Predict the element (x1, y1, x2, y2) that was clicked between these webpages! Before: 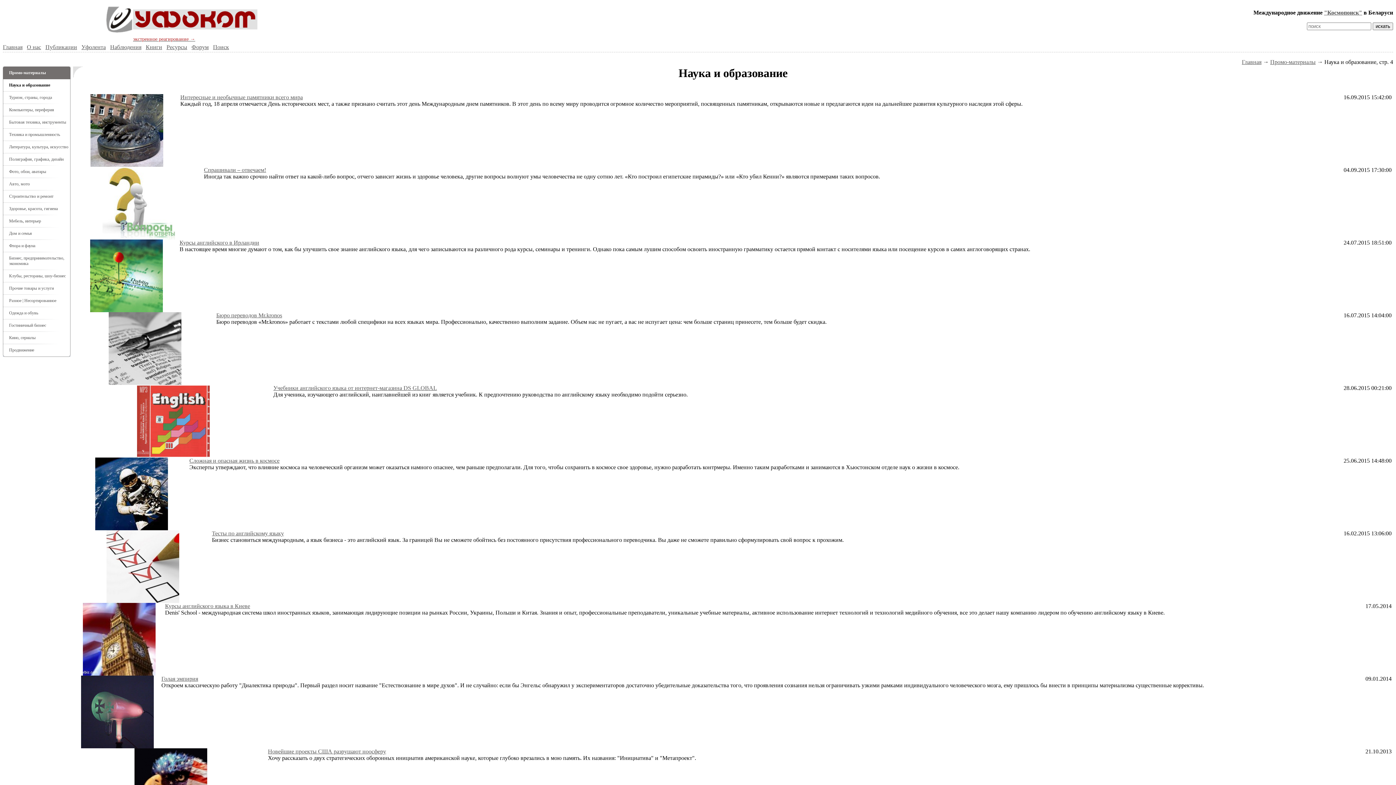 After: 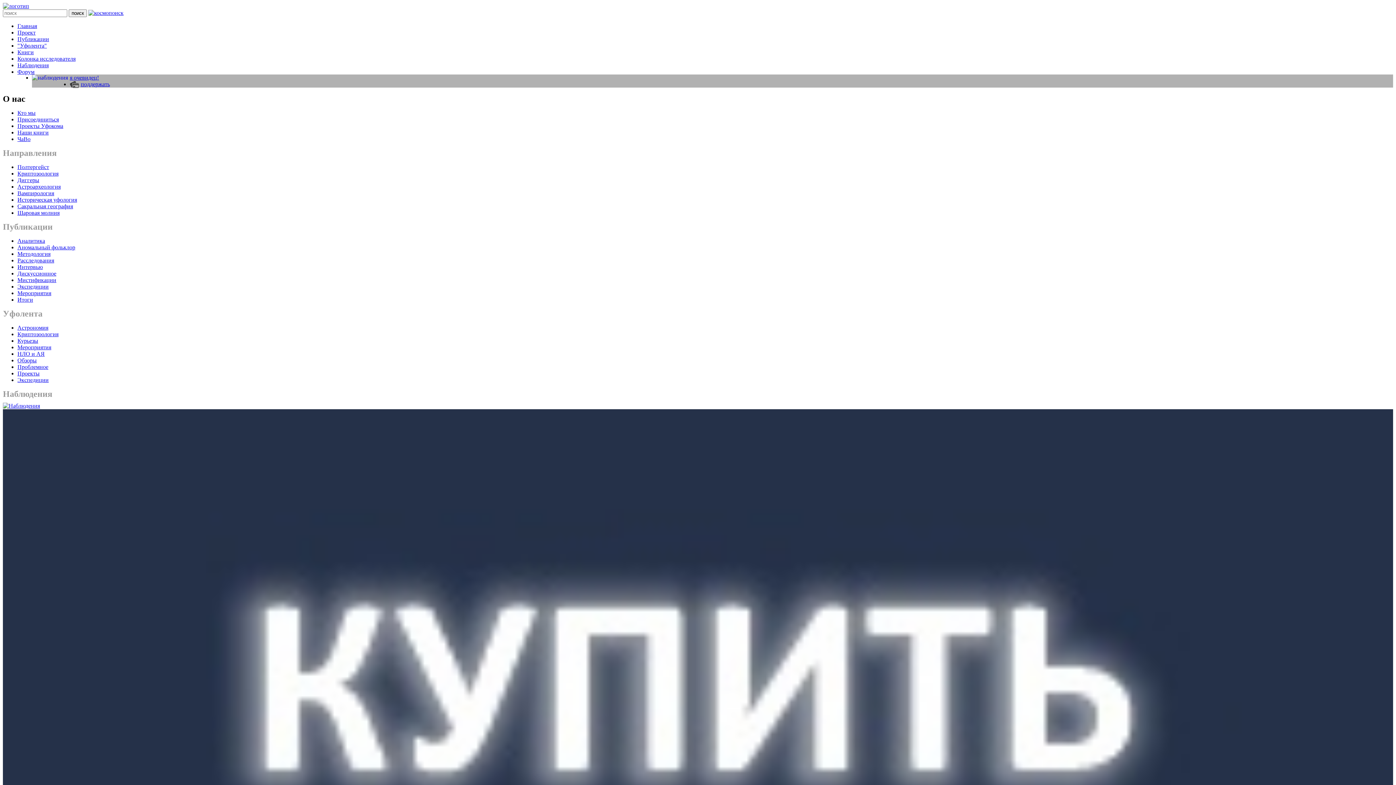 Action: bbox: (110, 44, 141, 50) label: Наблюдения